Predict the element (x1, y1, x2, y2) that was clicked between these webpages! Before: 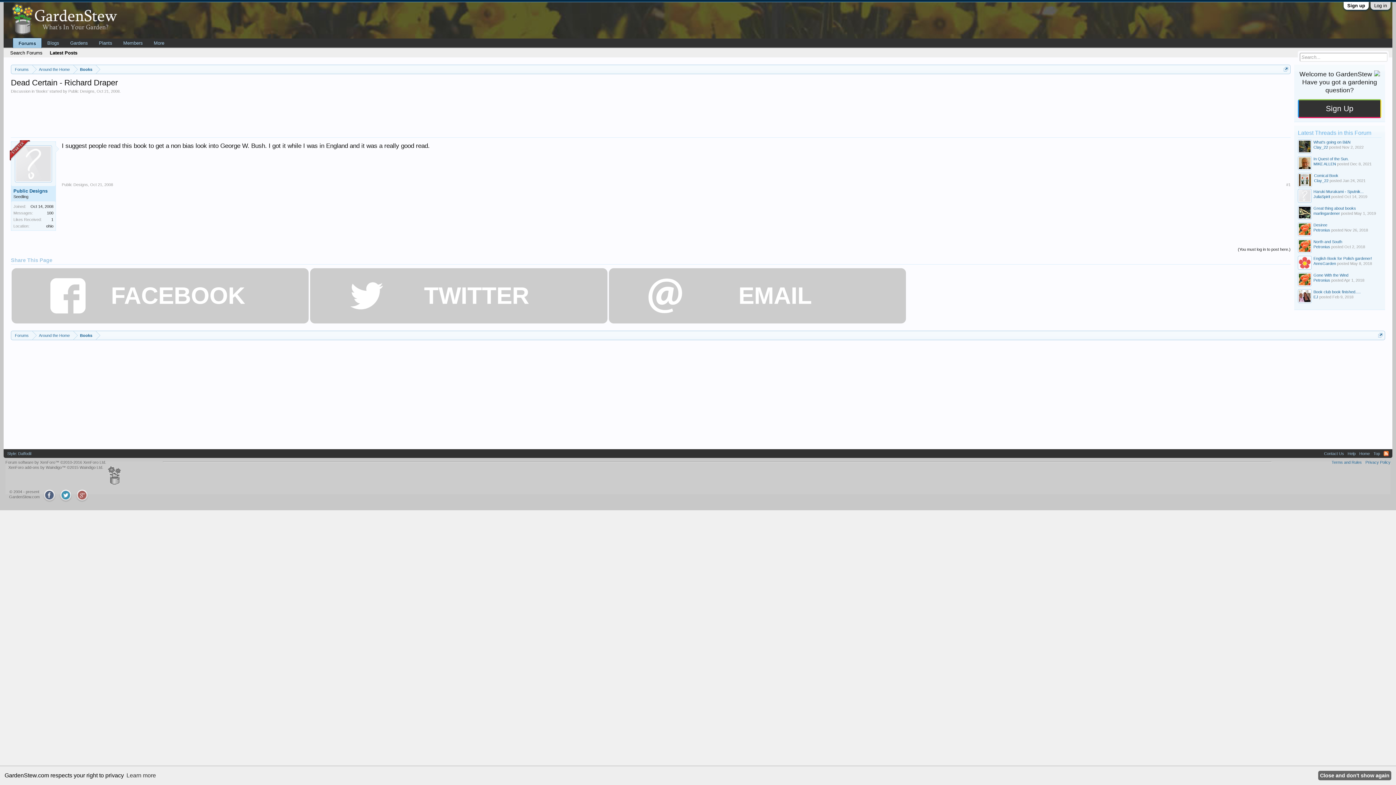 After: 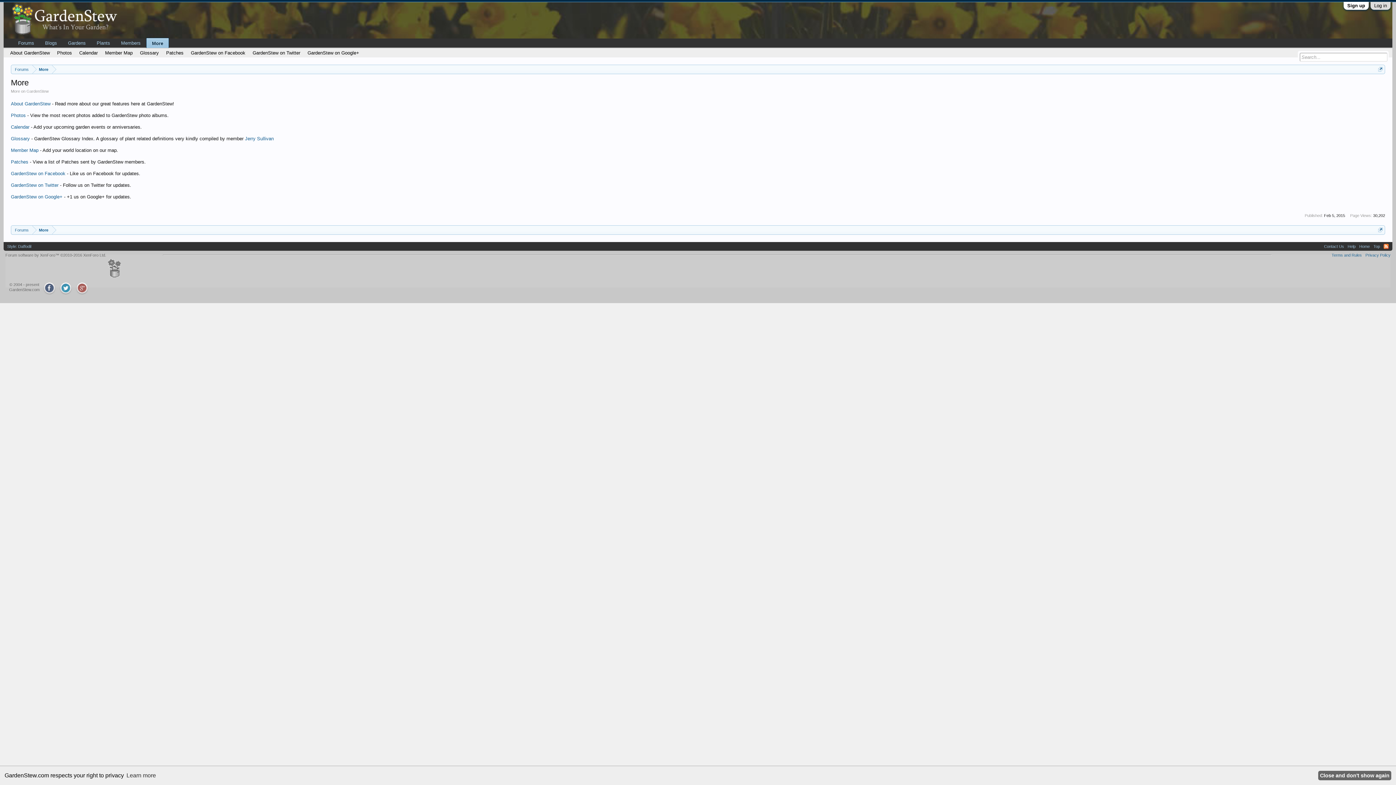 Action: bbox: (148, 38, 169, 47) label: More